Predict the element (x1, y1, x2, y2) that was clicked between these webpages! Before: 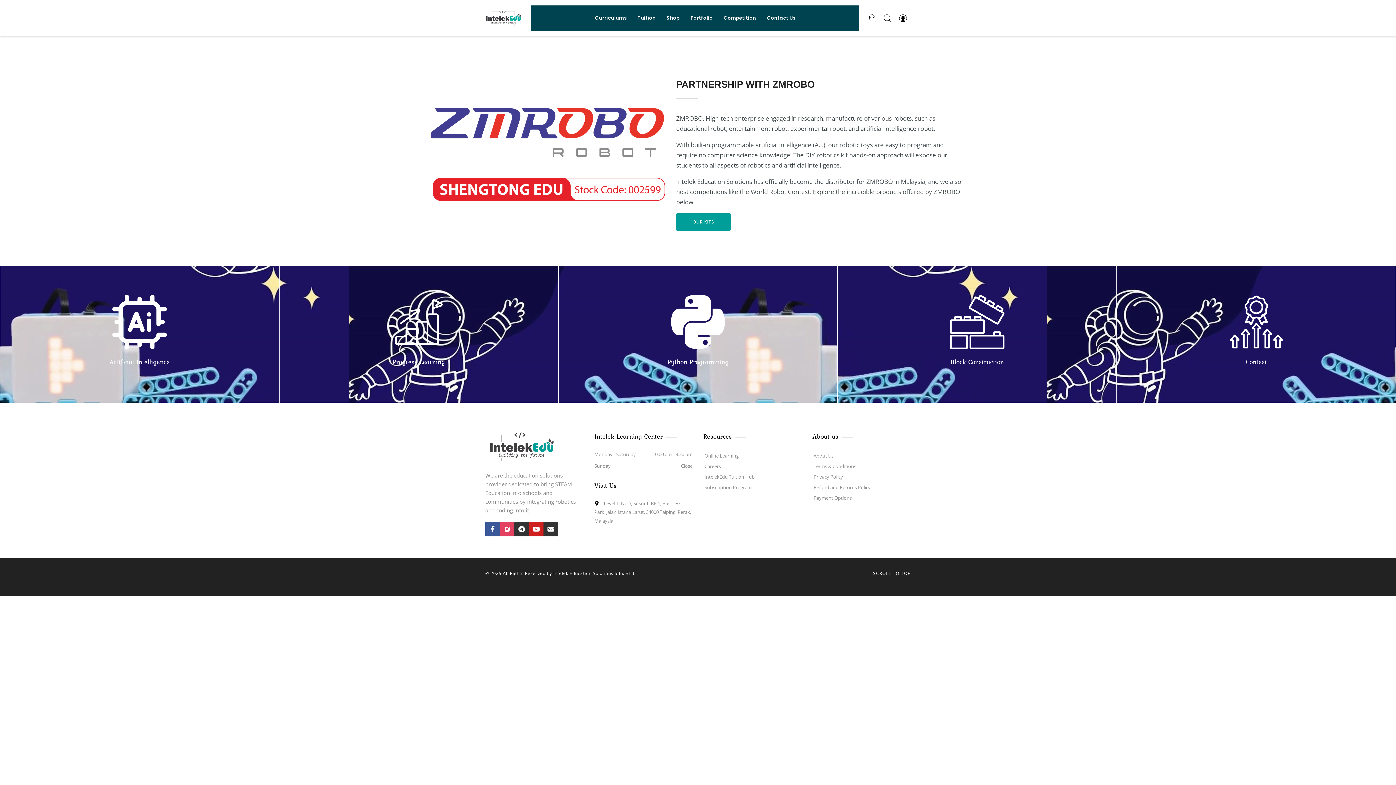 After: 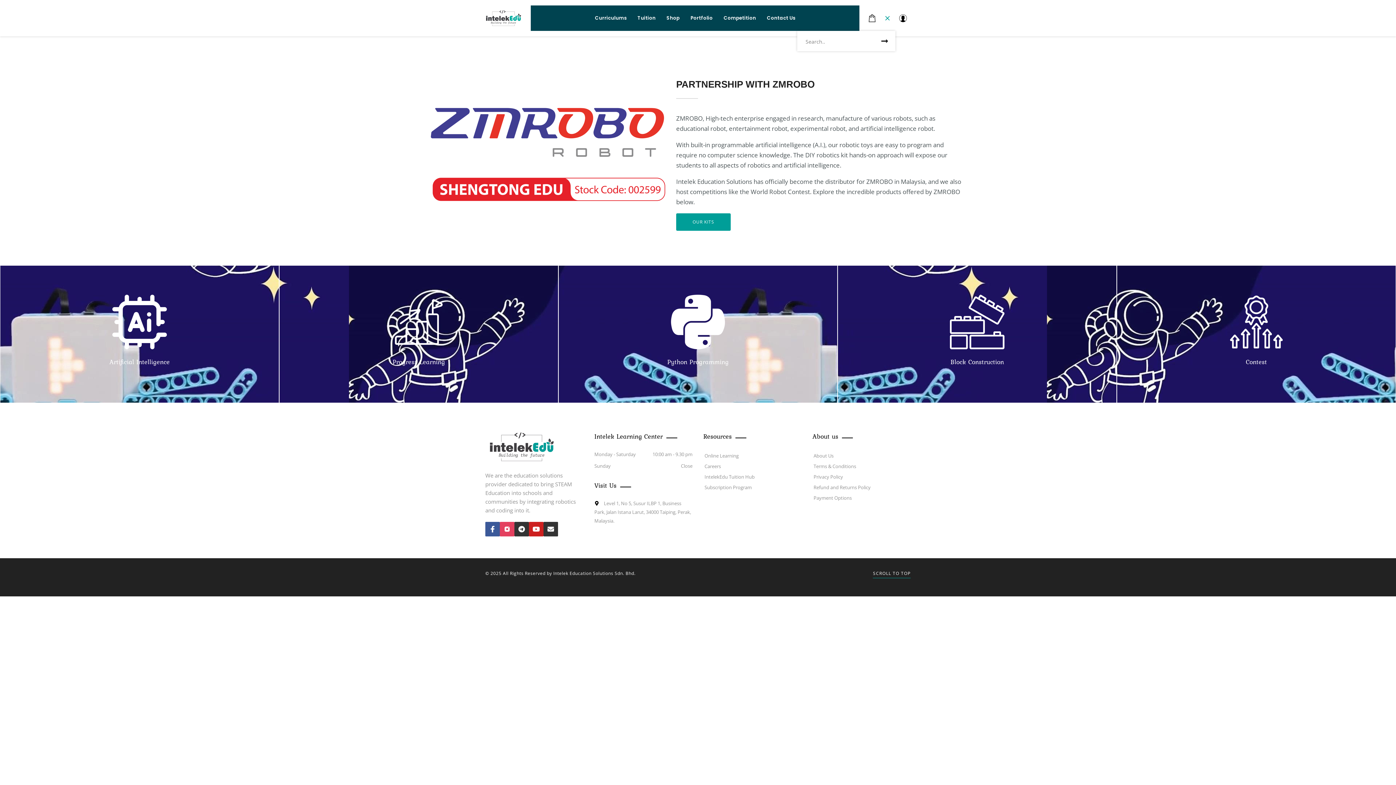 Action: bbox: (880, 5, 895, 30)